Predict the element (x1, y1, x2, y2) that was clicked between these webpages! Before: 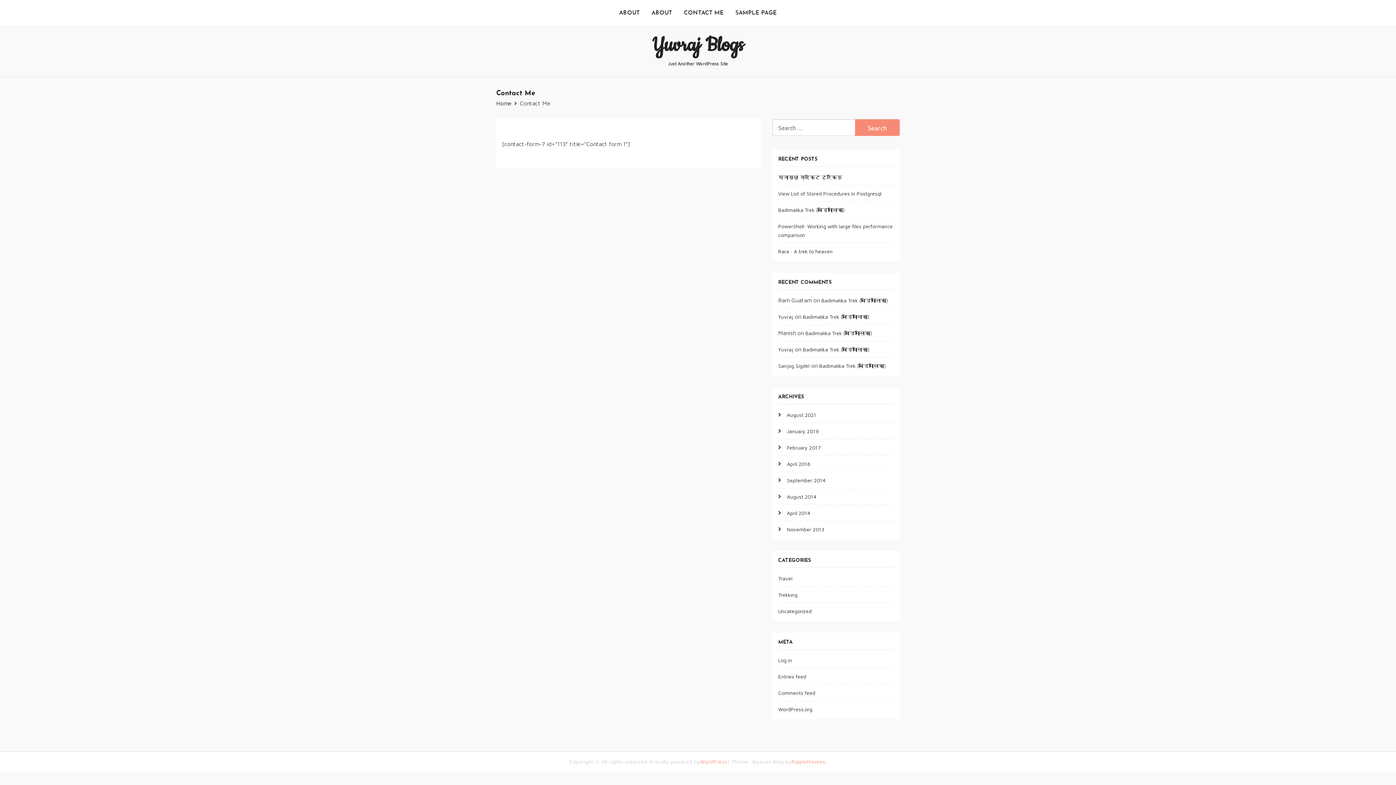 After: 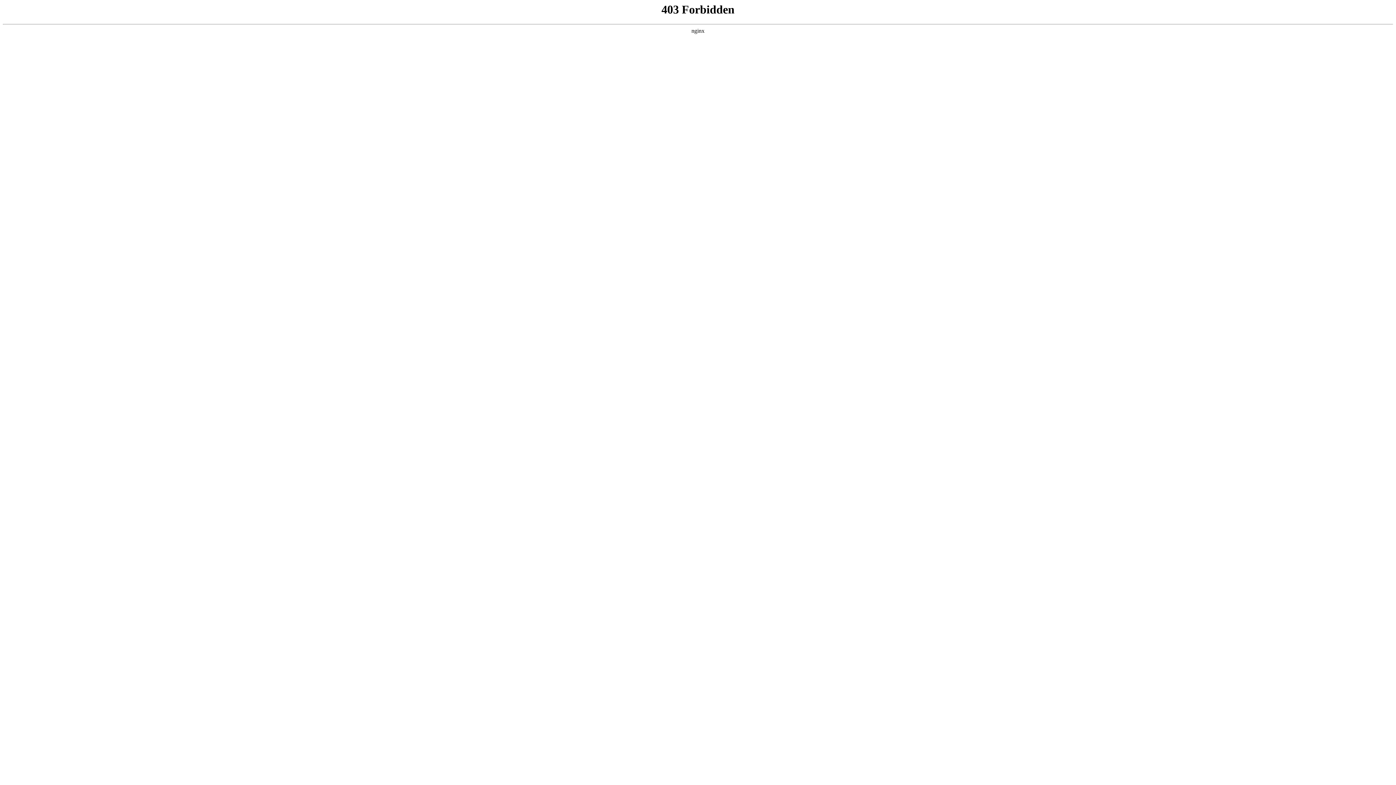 Action: bbox: (700, 757, 727, 766) label: WordPress